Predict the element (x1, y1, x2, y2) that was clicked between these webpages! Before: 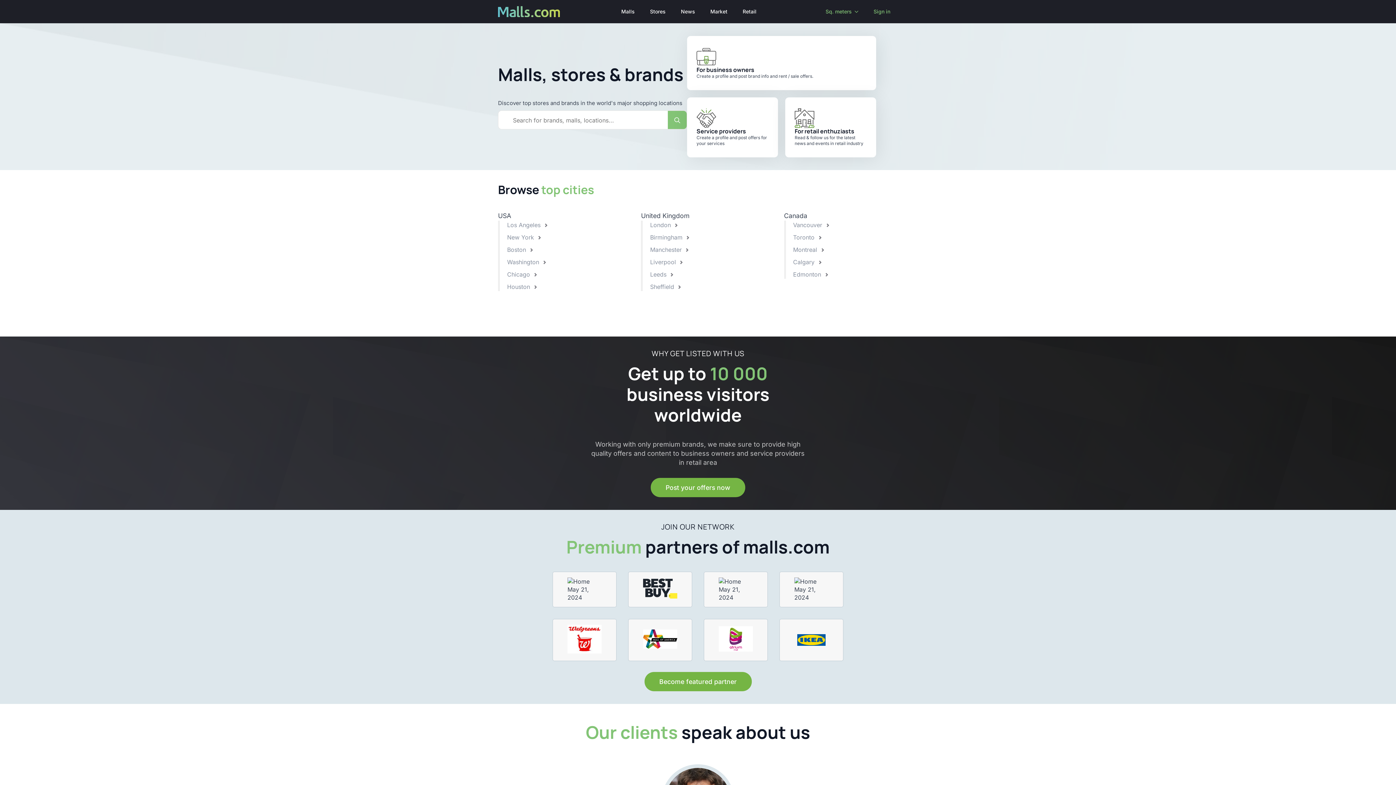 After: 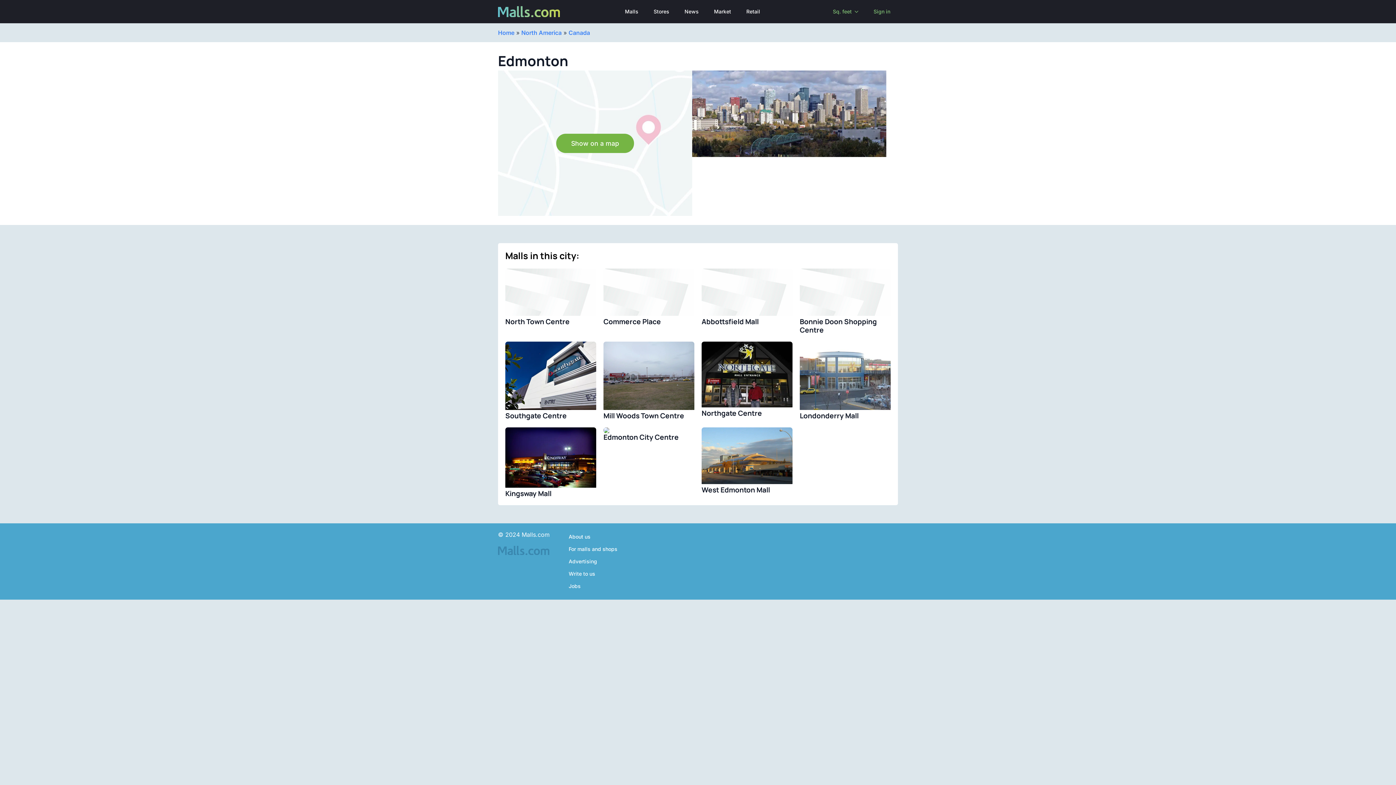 Action: label: Edmonton bbox: (793, 270, 828, 278)